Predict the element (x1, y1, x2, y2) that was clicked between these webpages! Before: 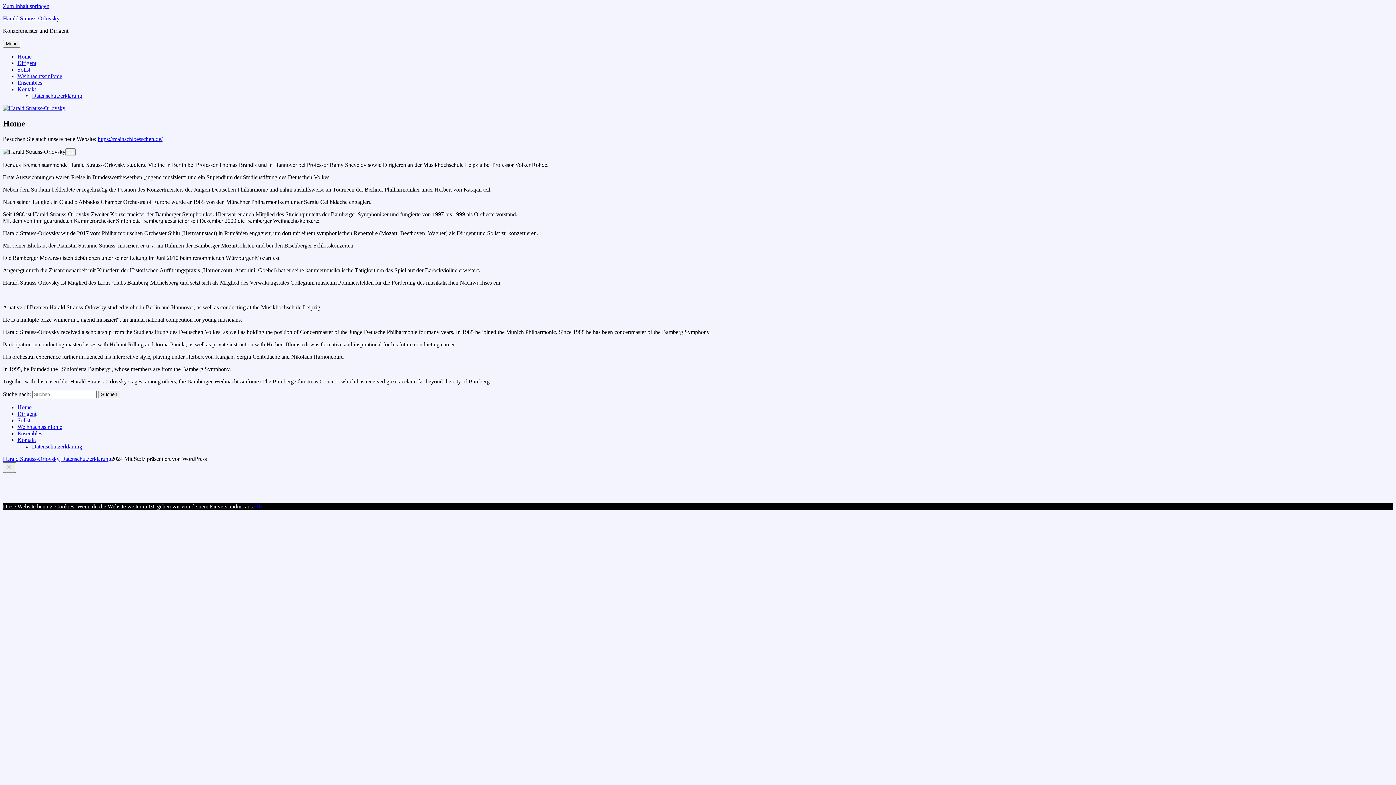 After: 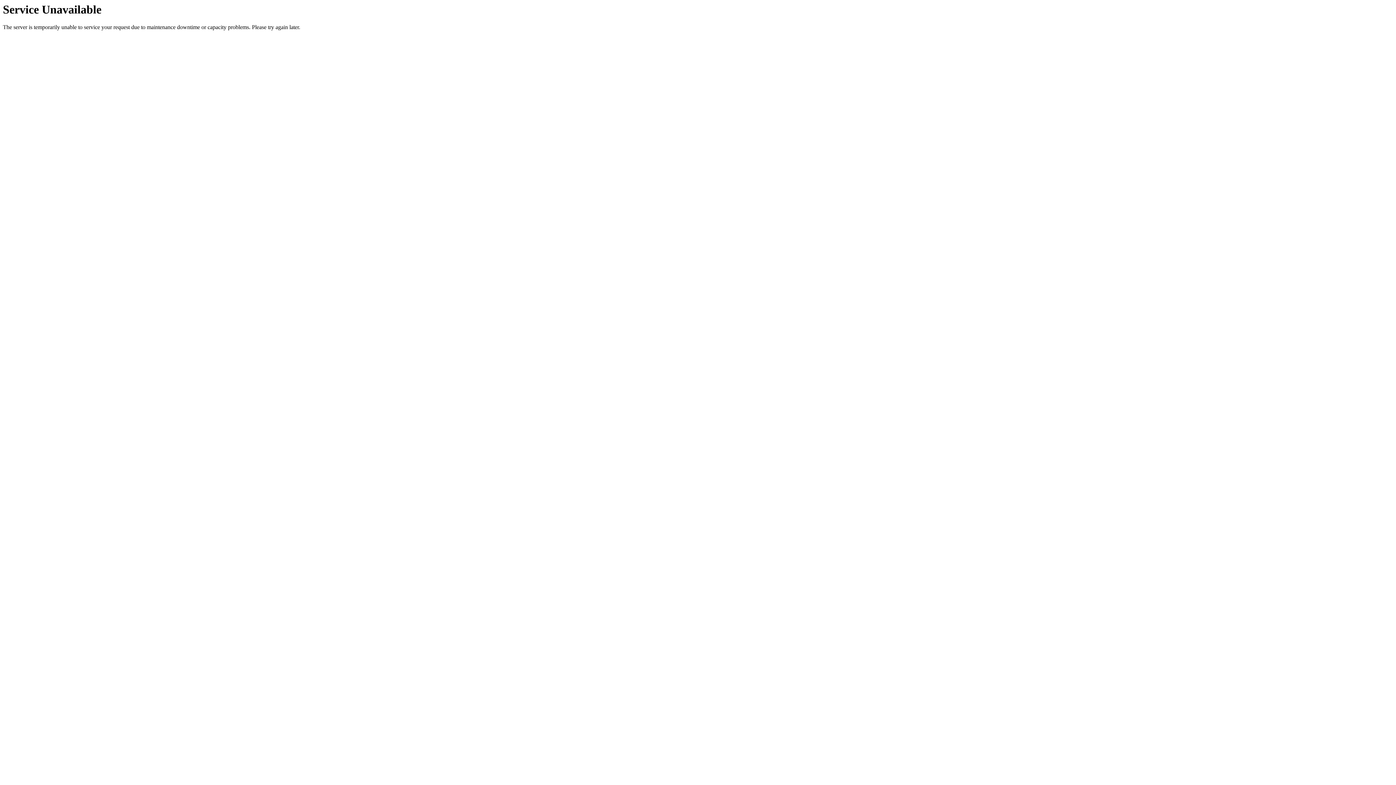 Action: bbox: (17, 60, 36, 66) label: Dirigent